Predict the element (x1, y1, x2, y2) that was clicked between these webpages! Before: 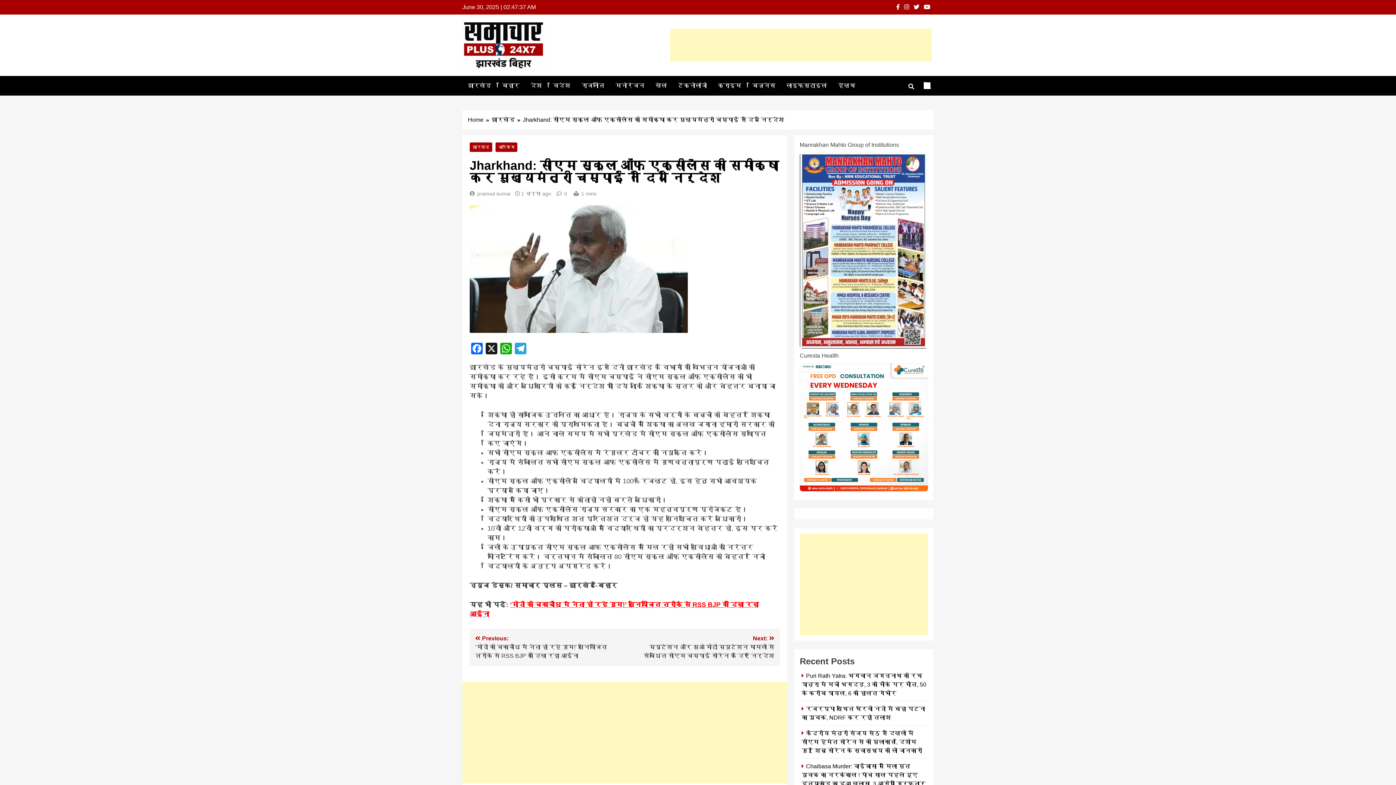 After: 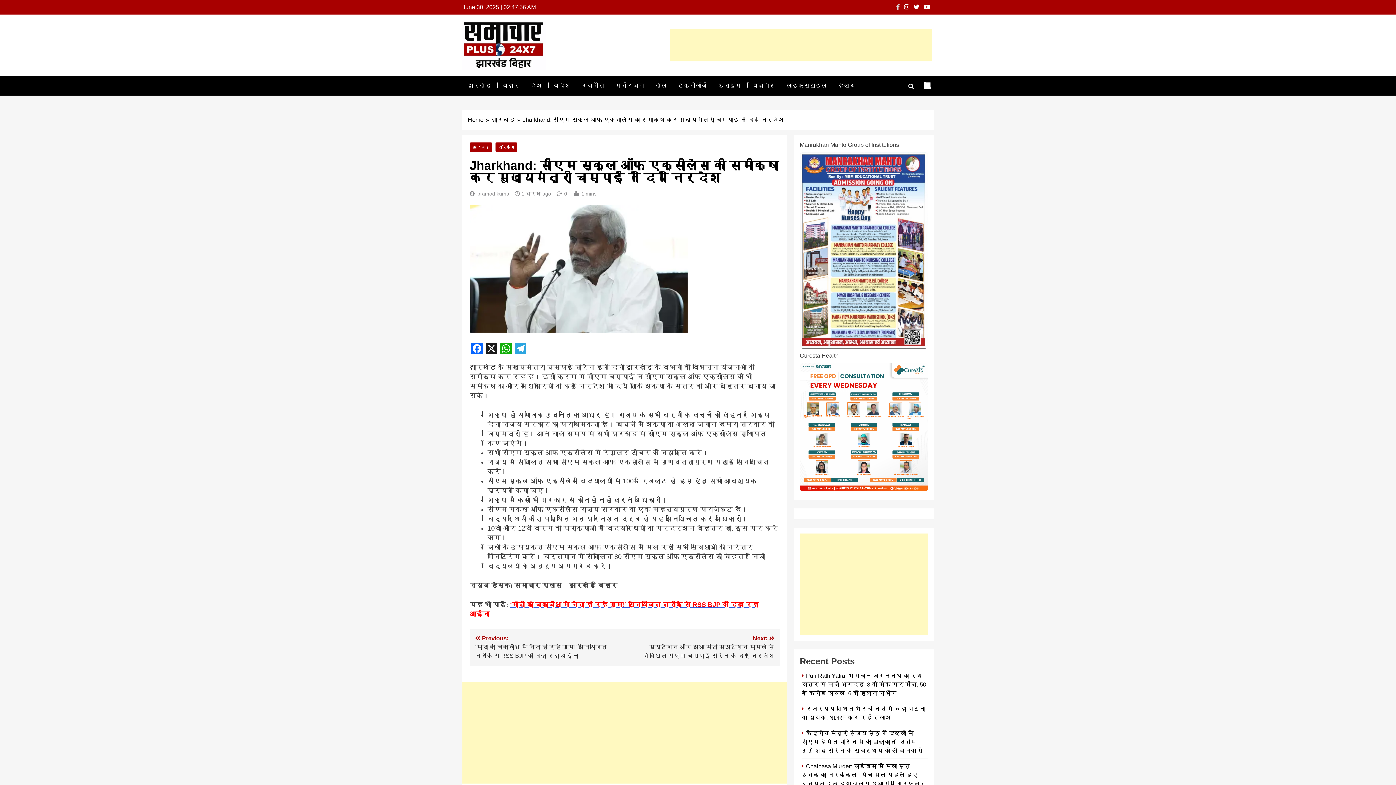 Action: bbox: (894, 4, 901, 10)